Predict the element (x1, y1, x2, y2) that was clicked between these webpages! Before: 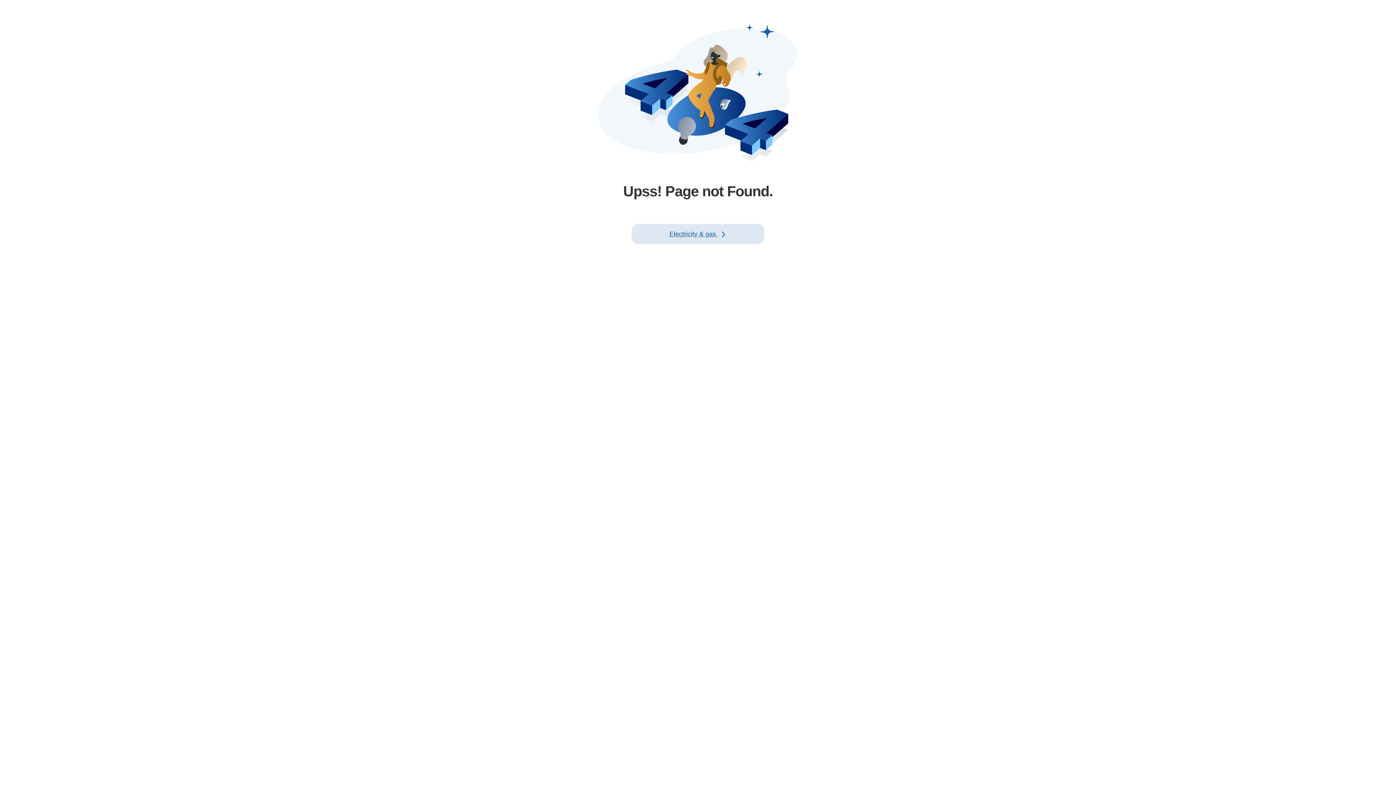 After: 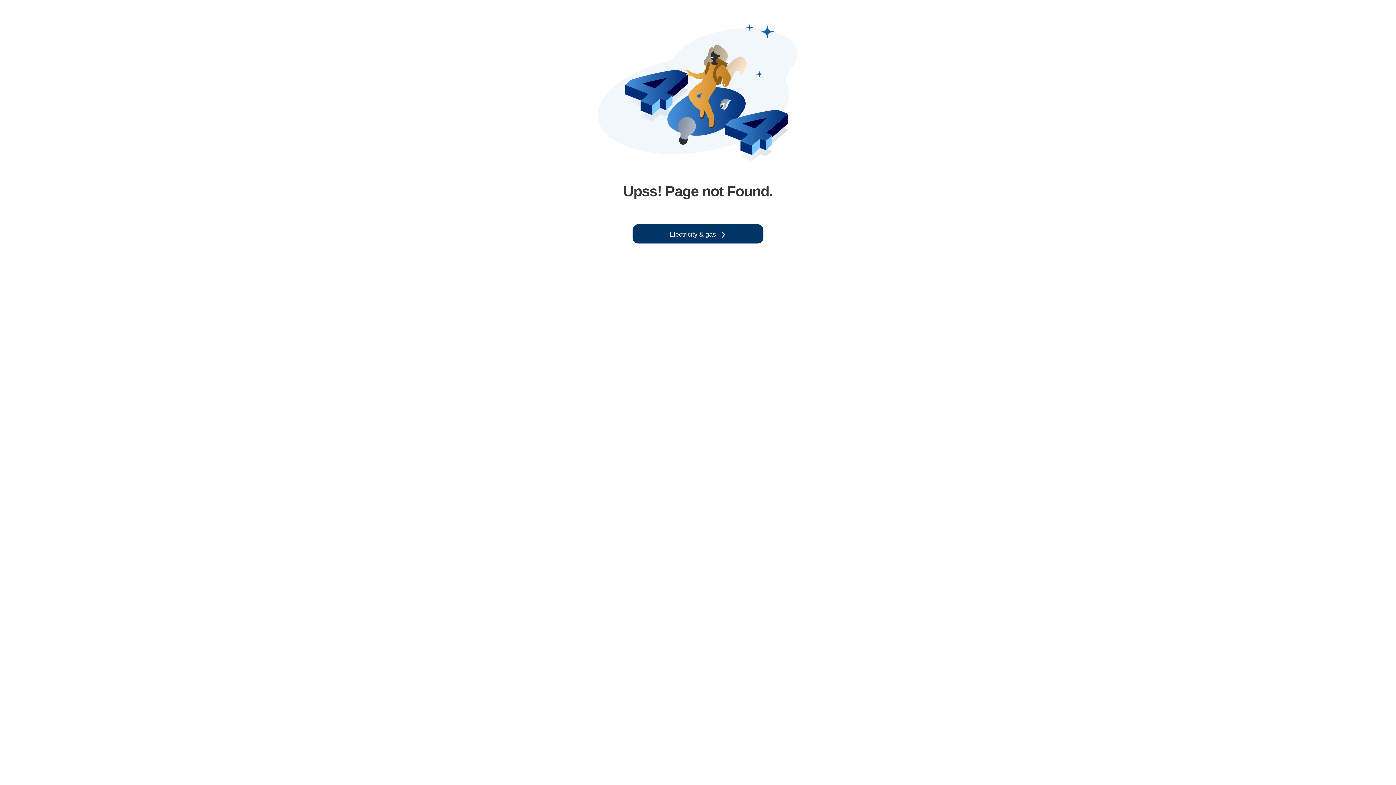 Action: bbox: (632, 224, 763, 242) label: Electricity & gas 